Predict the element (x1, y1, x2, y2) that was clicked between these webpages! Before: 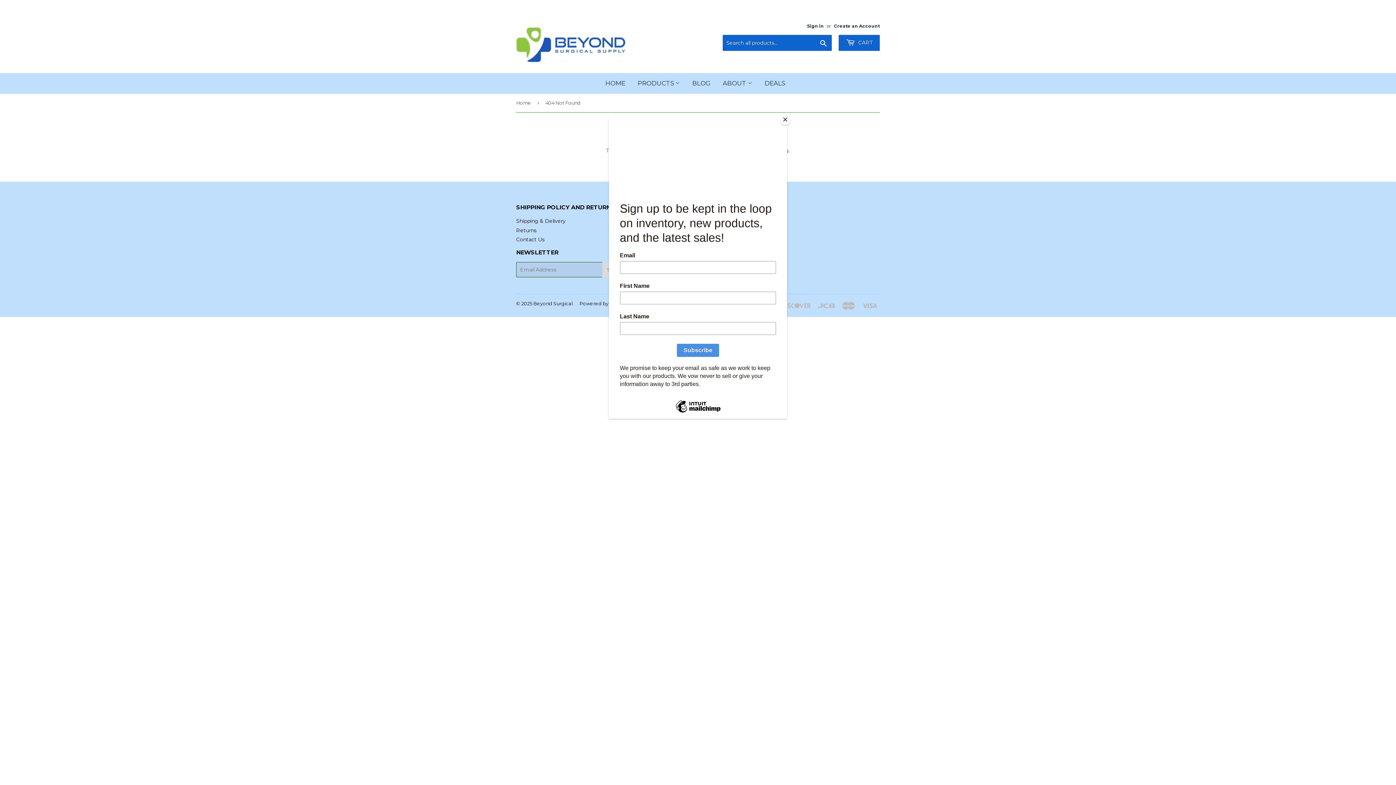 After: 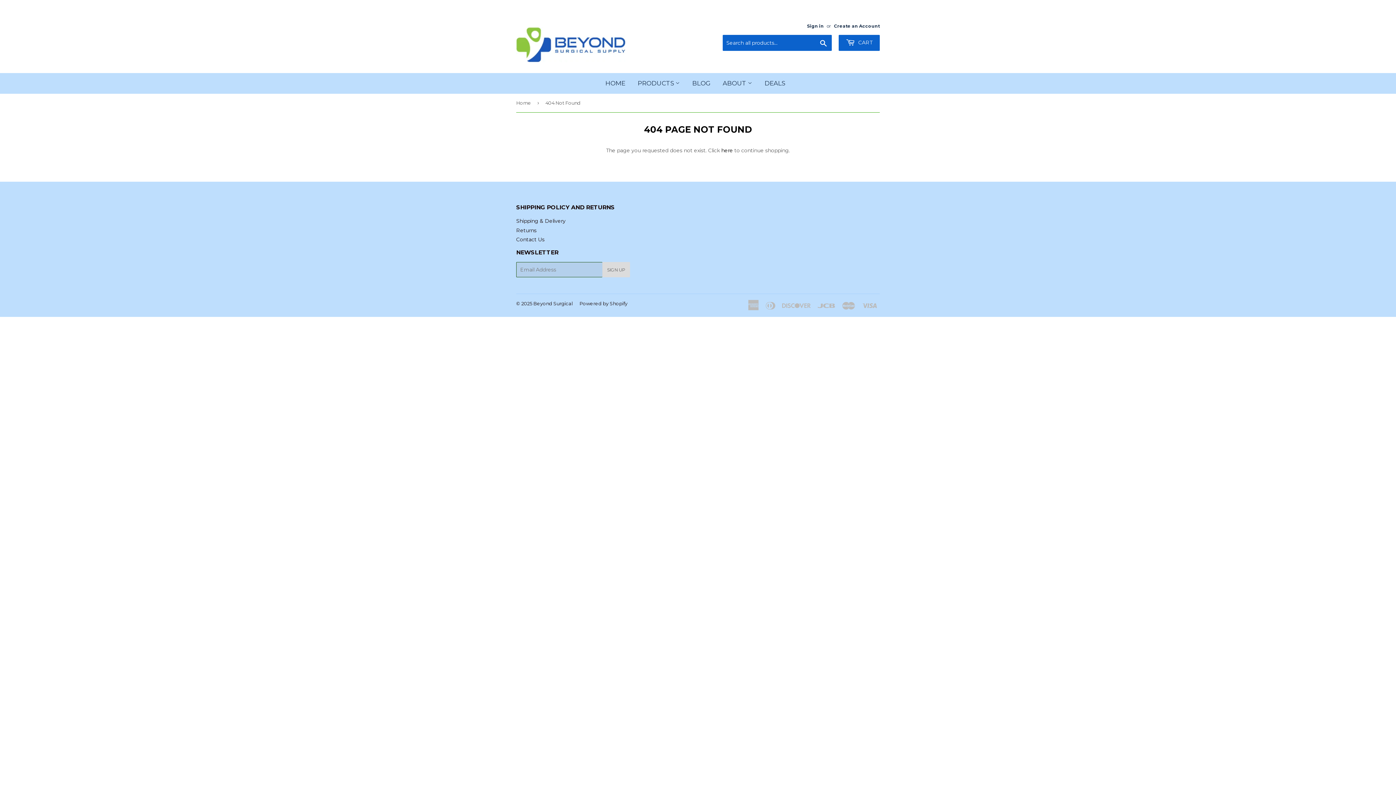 Action: label: Close bbox: (780, 114, 790, 125)